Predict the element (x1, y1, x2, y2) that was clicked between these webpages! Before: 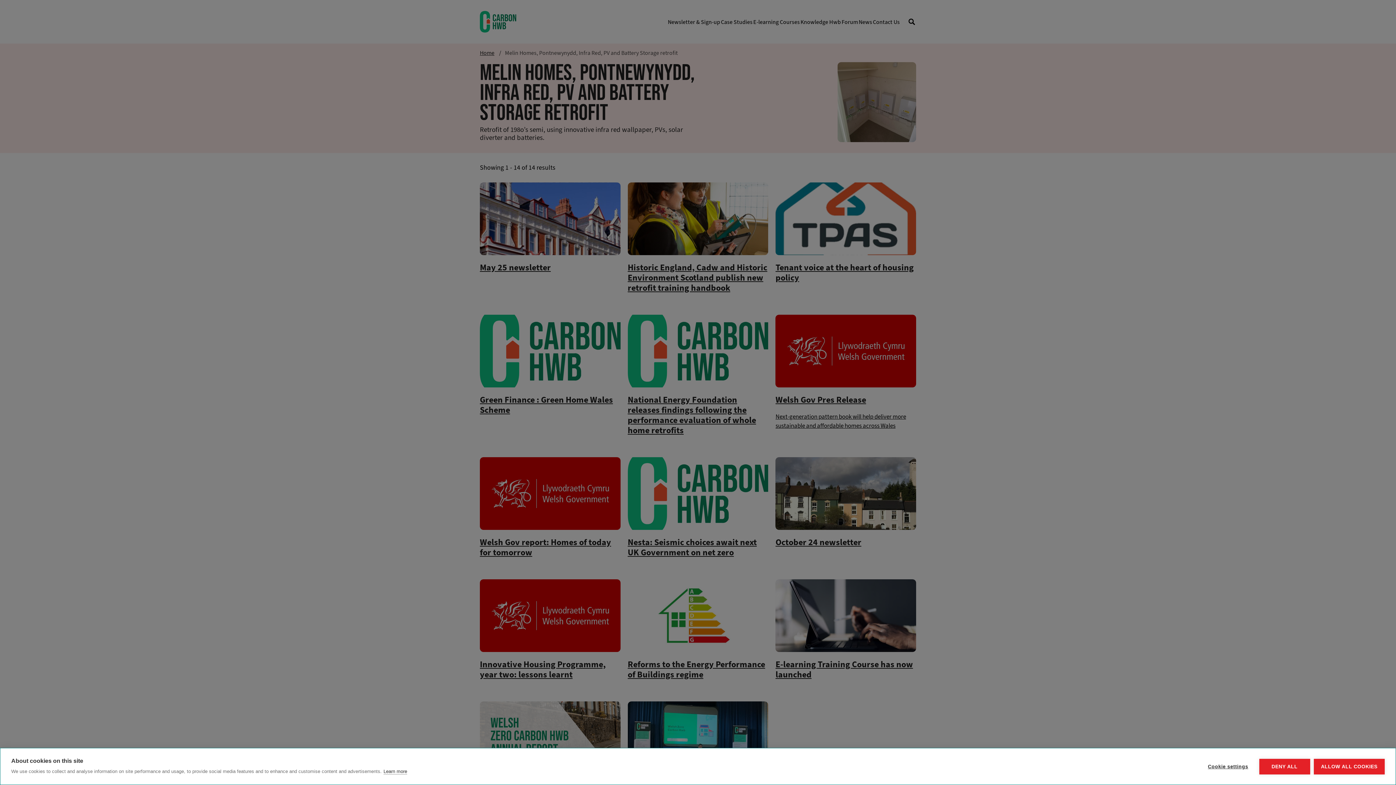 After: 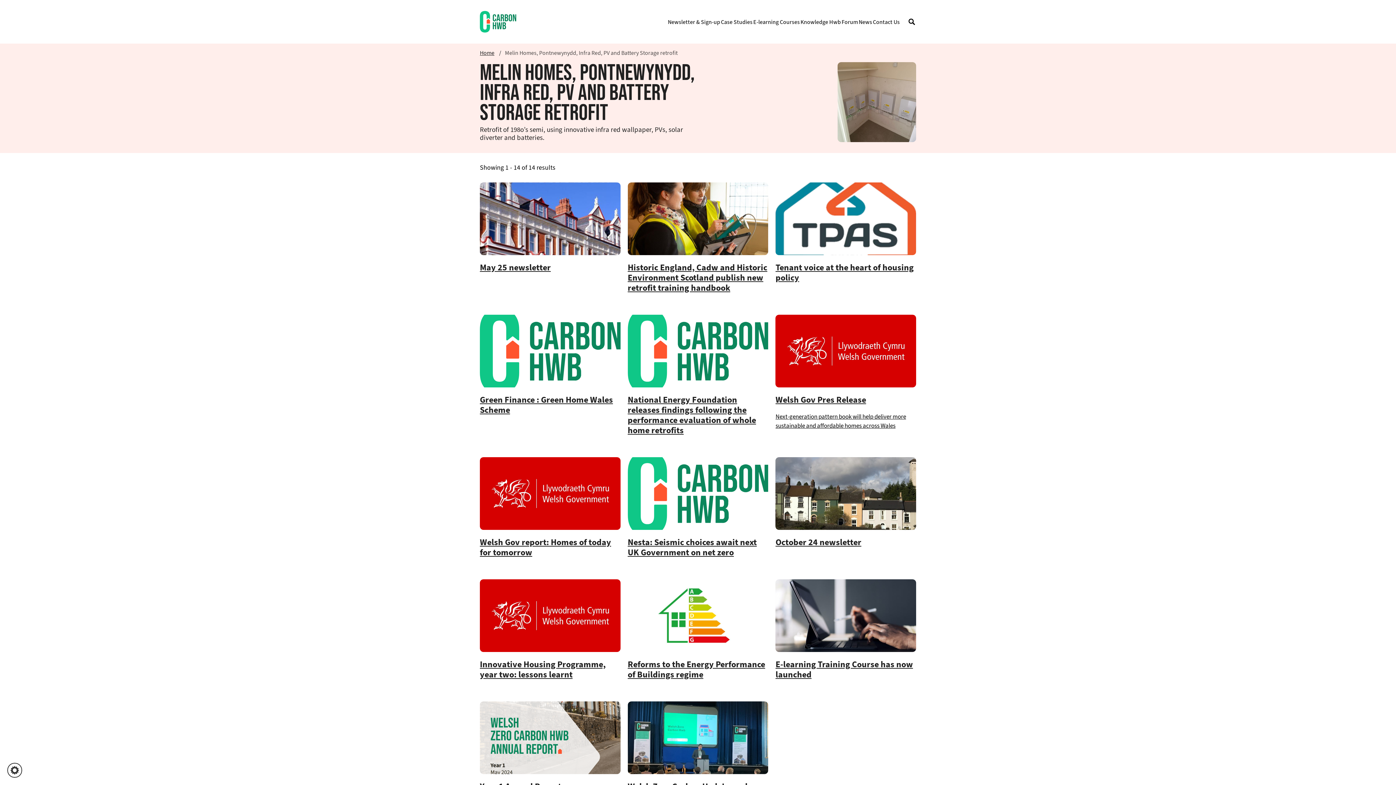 Action: label: ALLOW ALL COOKIES bbox: (1314, 759, 1385, 774)